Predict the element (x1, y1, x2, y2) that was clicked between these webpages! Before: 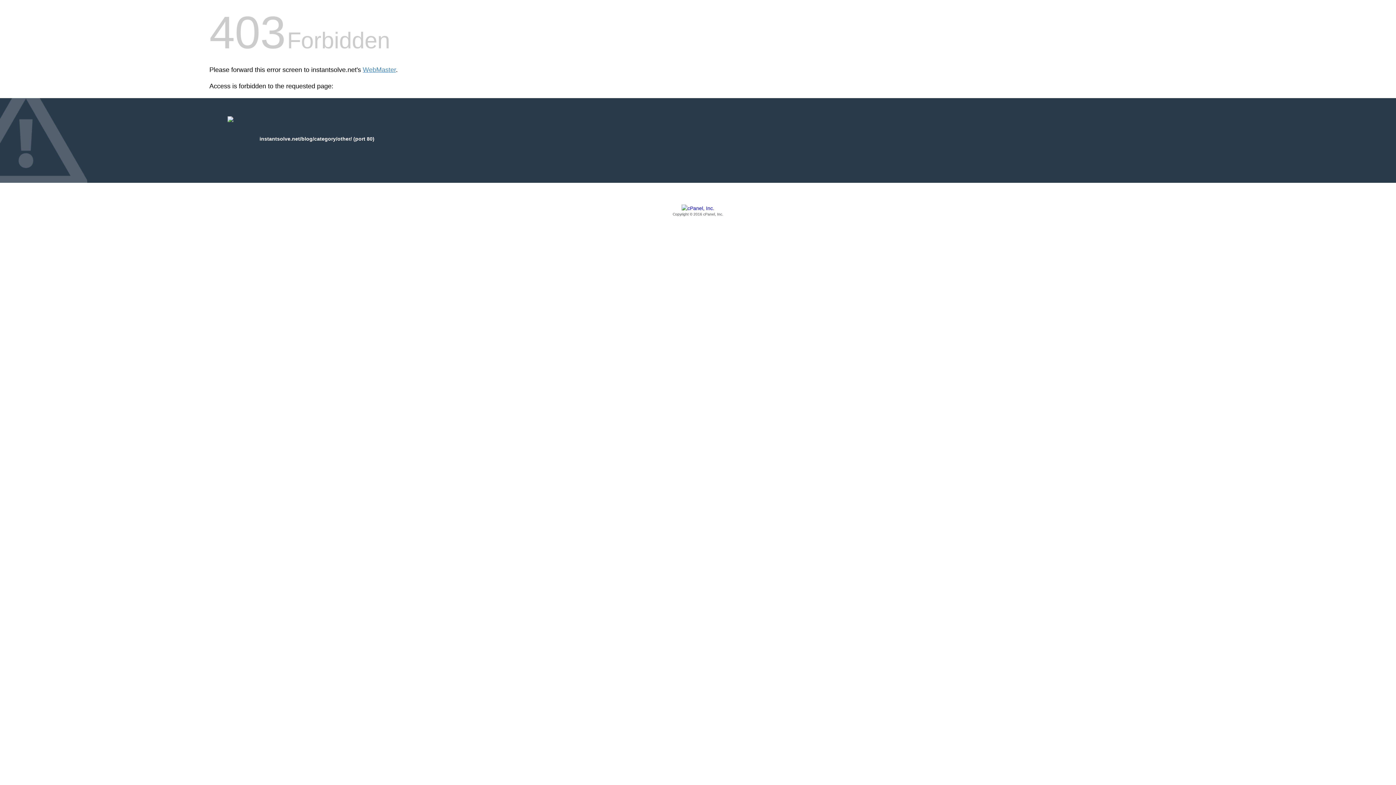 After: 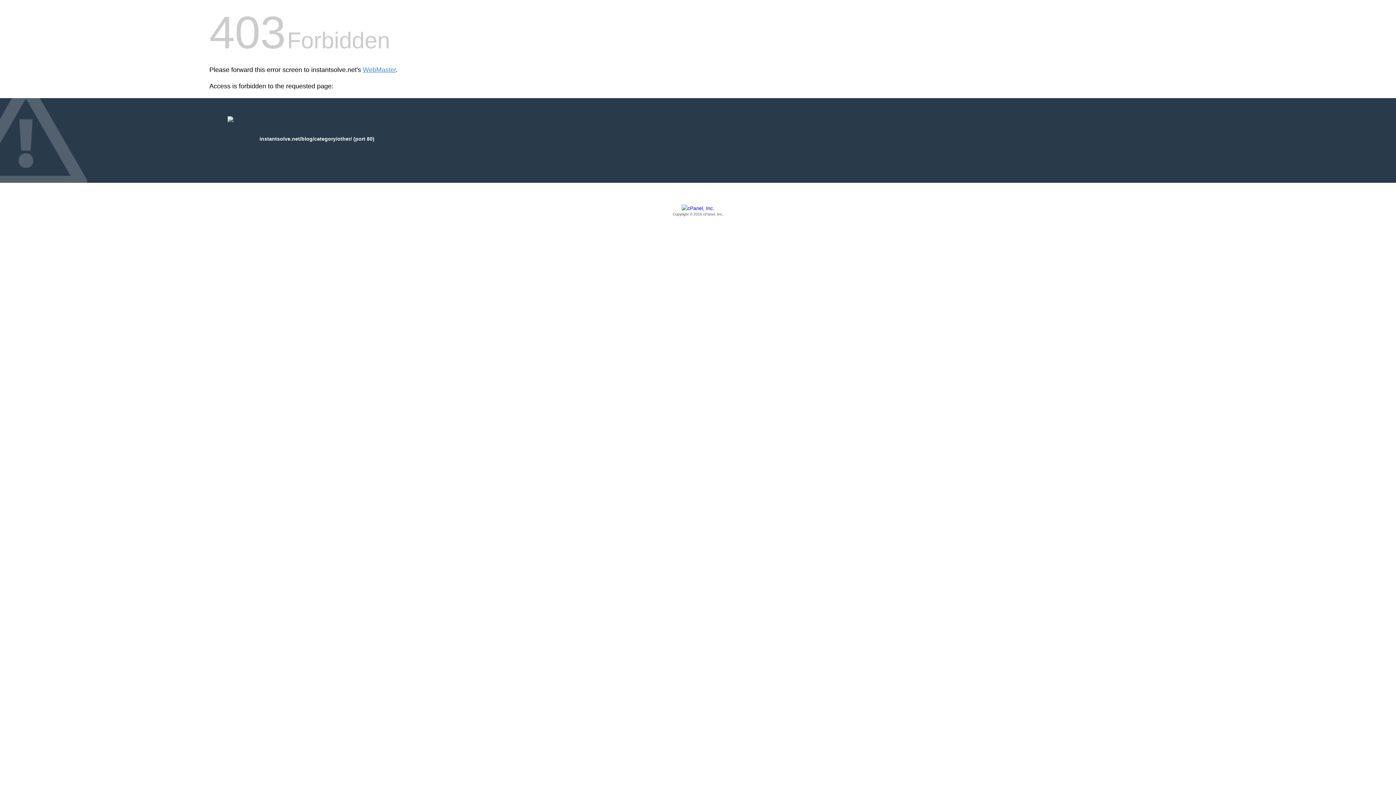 Action: label: Copyright © 2016 cPanel, Inc. bbox: (209, 205, 1186, 217)